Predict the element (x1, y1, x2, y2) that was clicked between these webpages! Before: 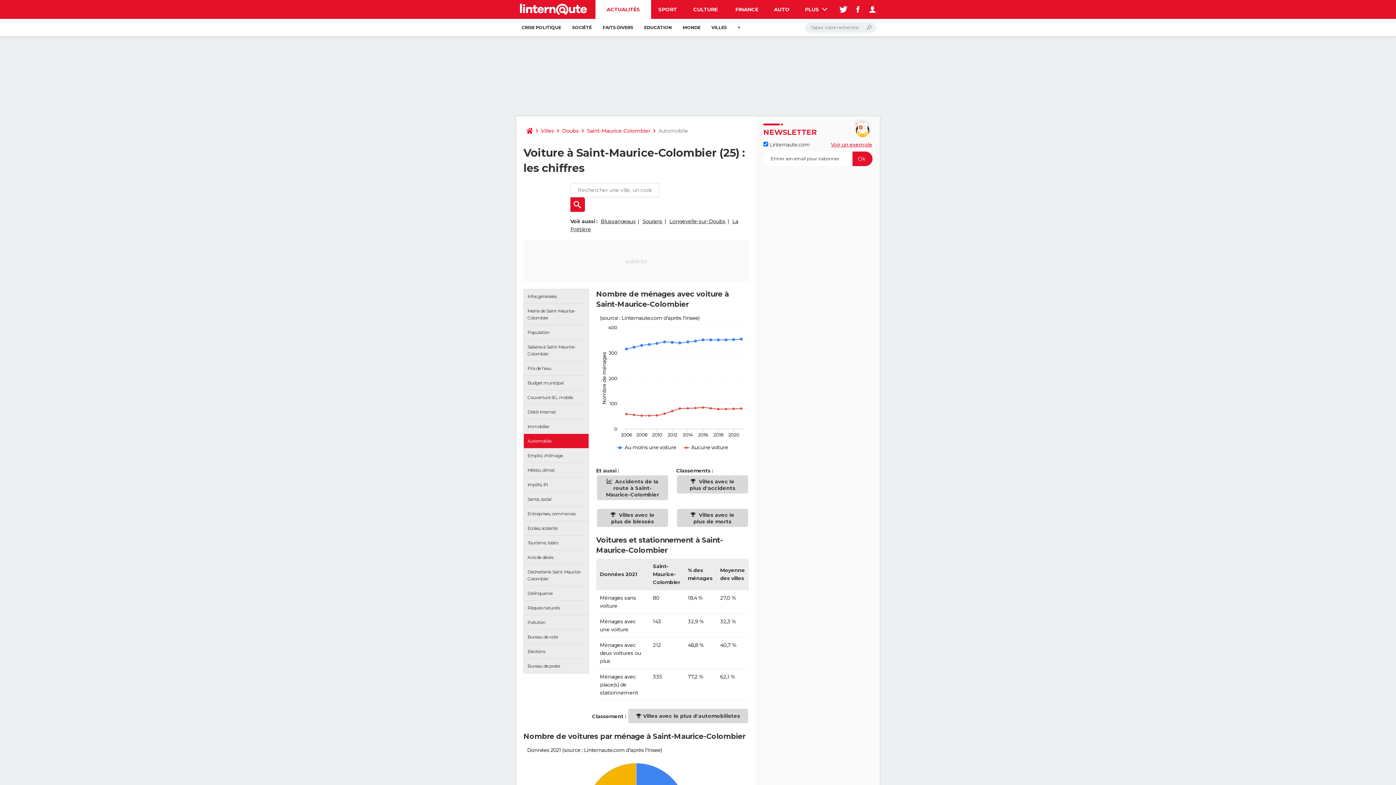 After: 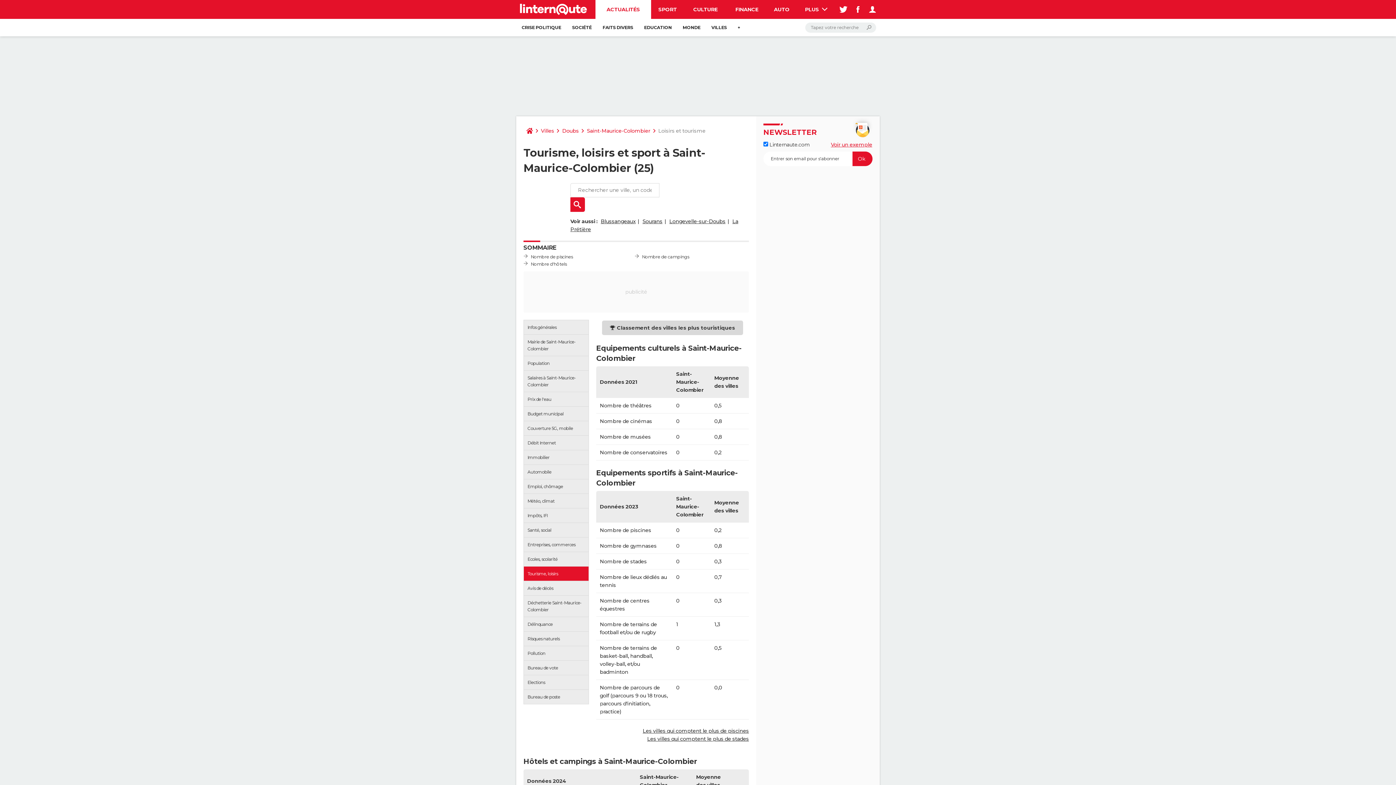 Action: bbox: (524, 536, 588, 550) label: Tourisme, loisirs